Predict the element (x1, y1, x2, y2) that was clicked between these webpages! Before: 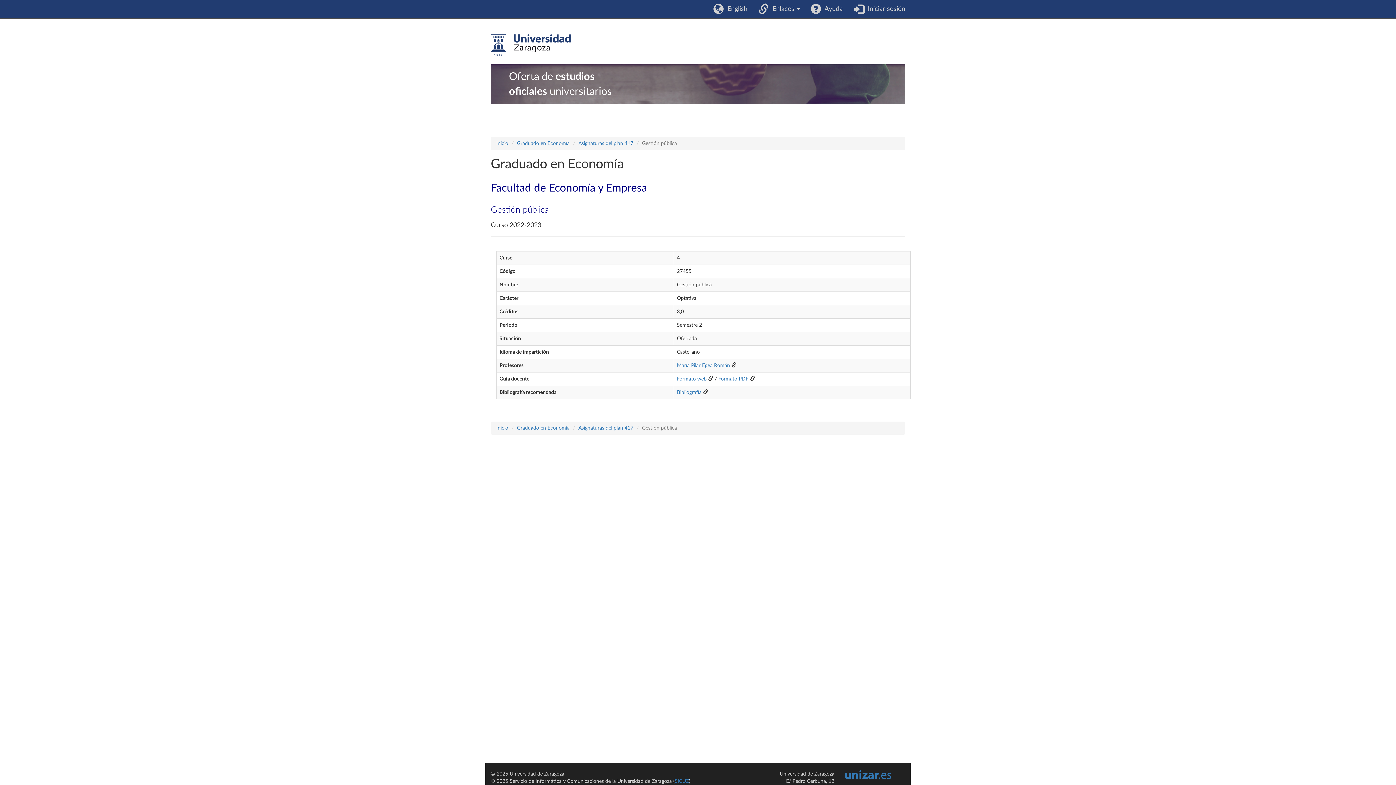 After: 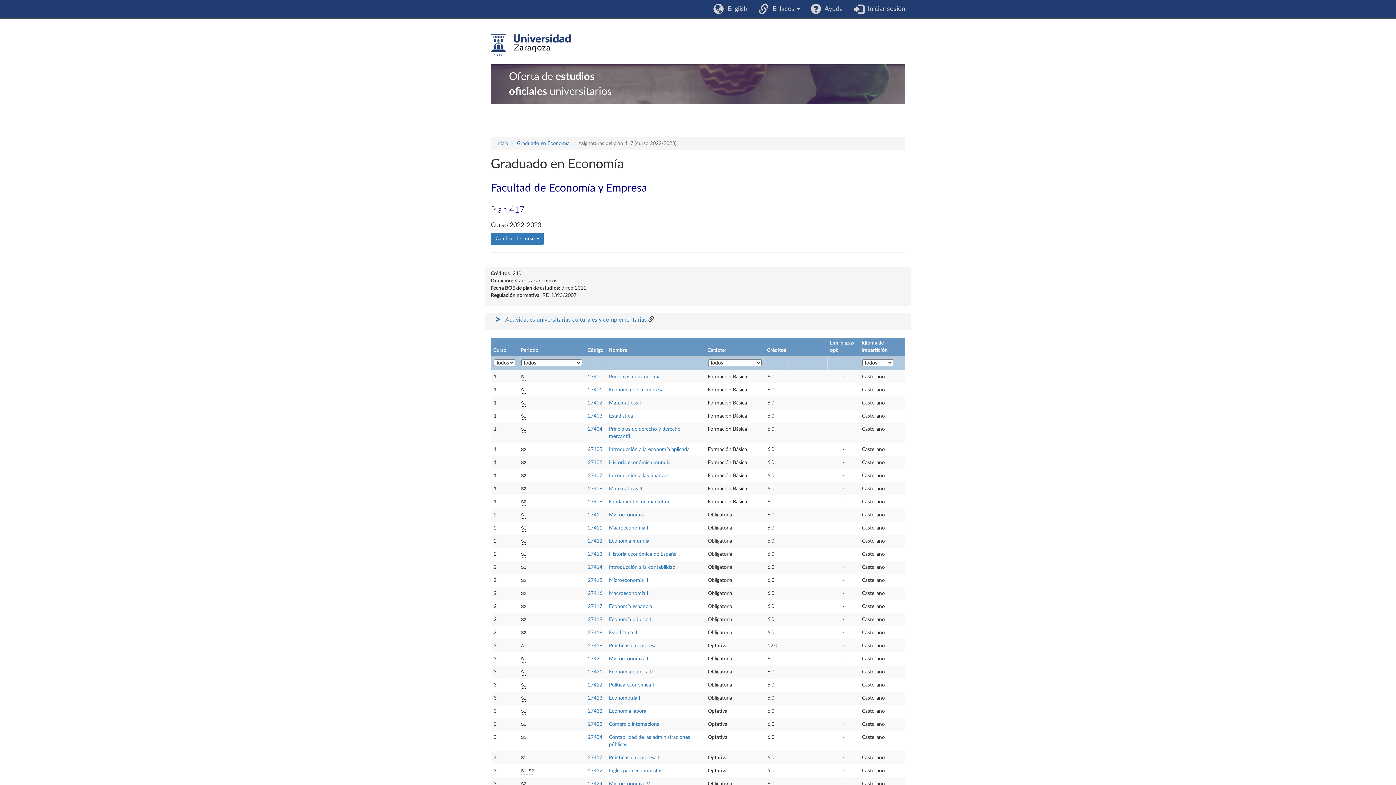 Action: bbox: (578, 141, 633, 146) label: Asignaturas del plan 417